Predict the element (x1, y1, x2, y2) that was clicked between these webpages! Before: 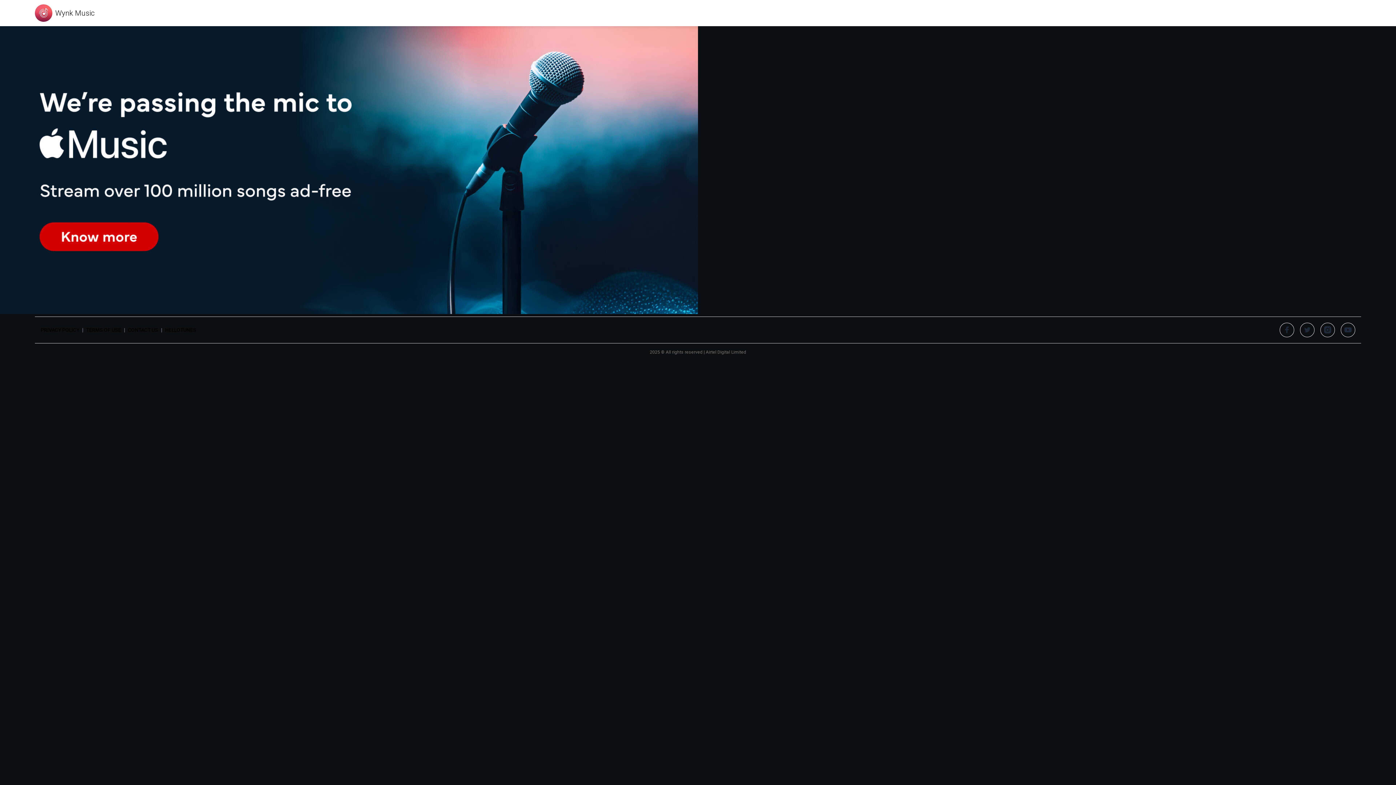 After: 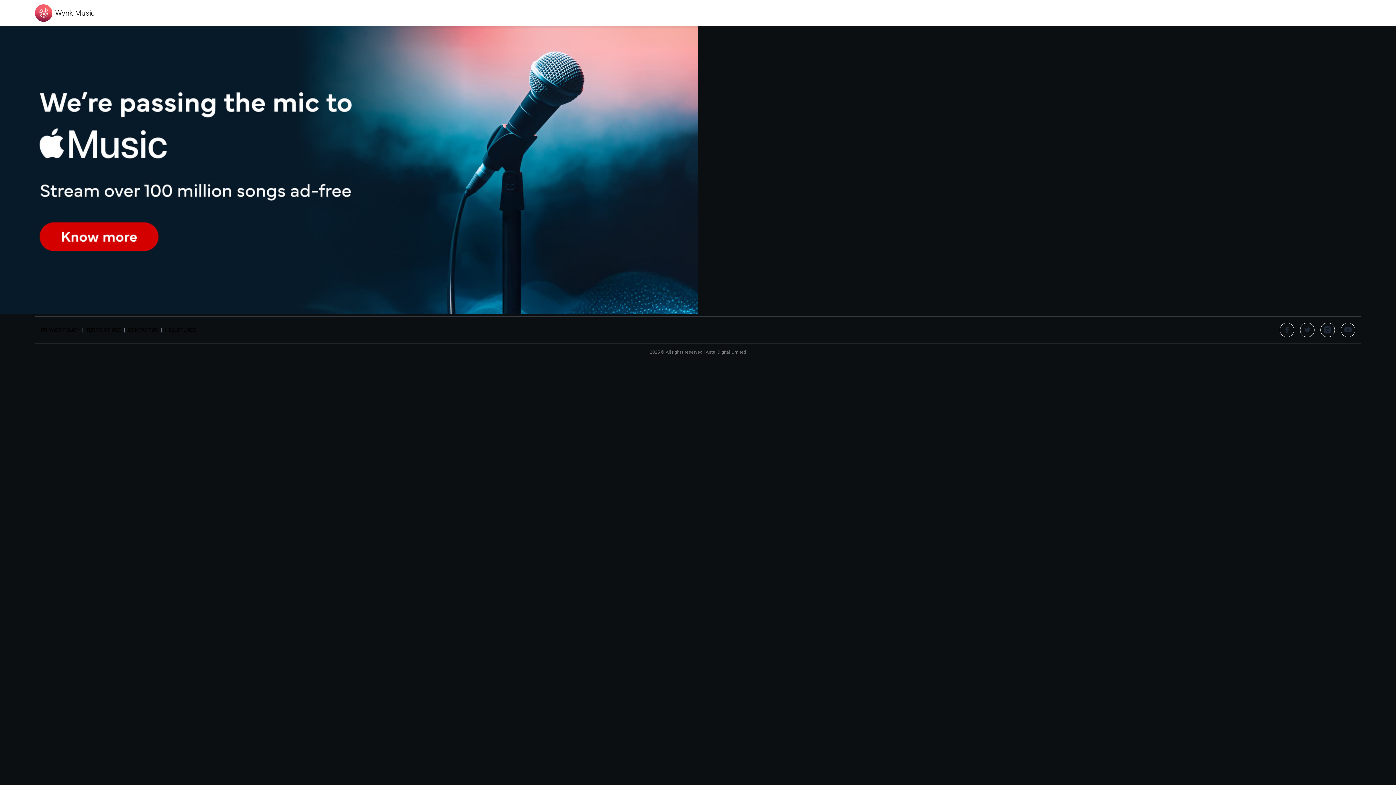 Action: bbox: (1320, 322, 1335, 337)